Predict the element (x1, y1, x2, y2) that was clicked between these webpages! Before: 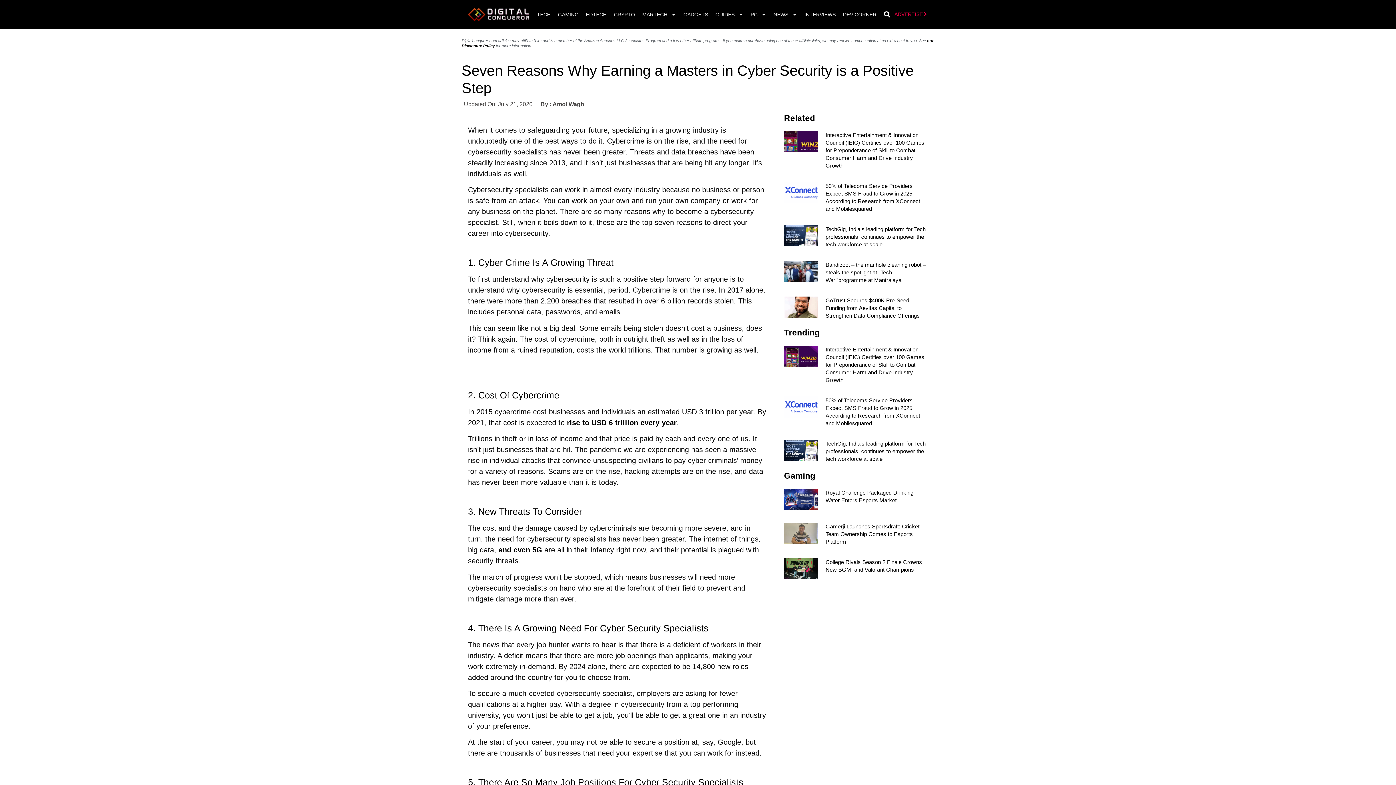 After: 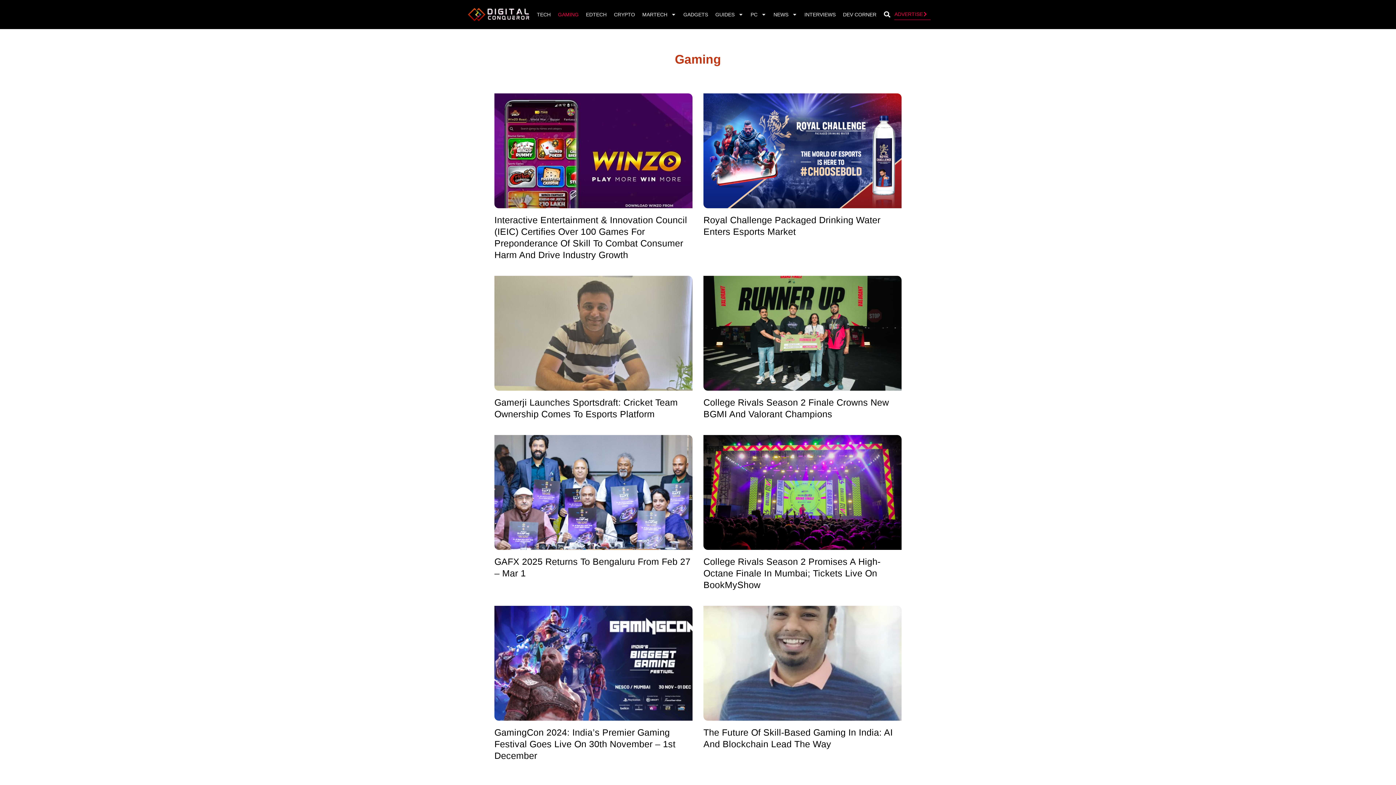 Action: label: GAMING bbox: (554, 6, 582, 22)